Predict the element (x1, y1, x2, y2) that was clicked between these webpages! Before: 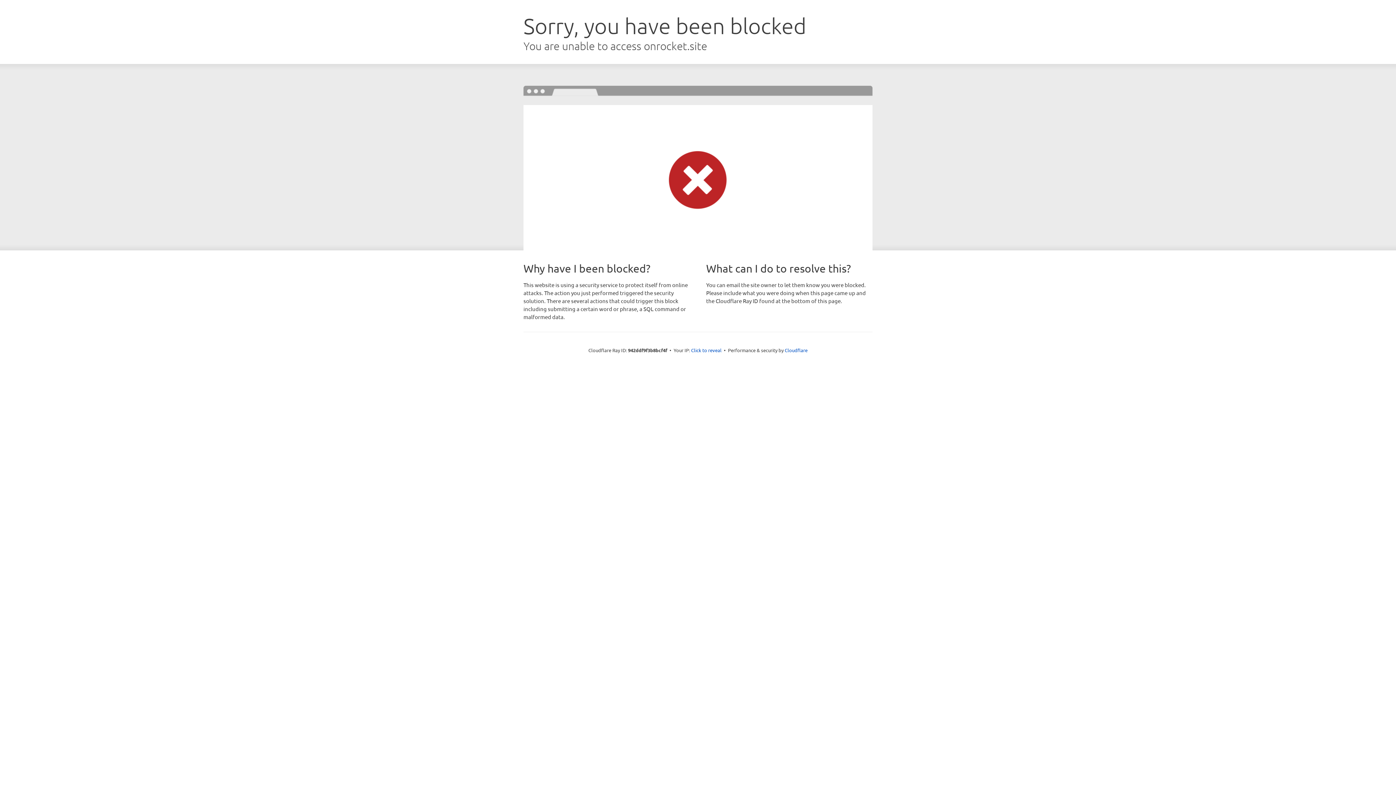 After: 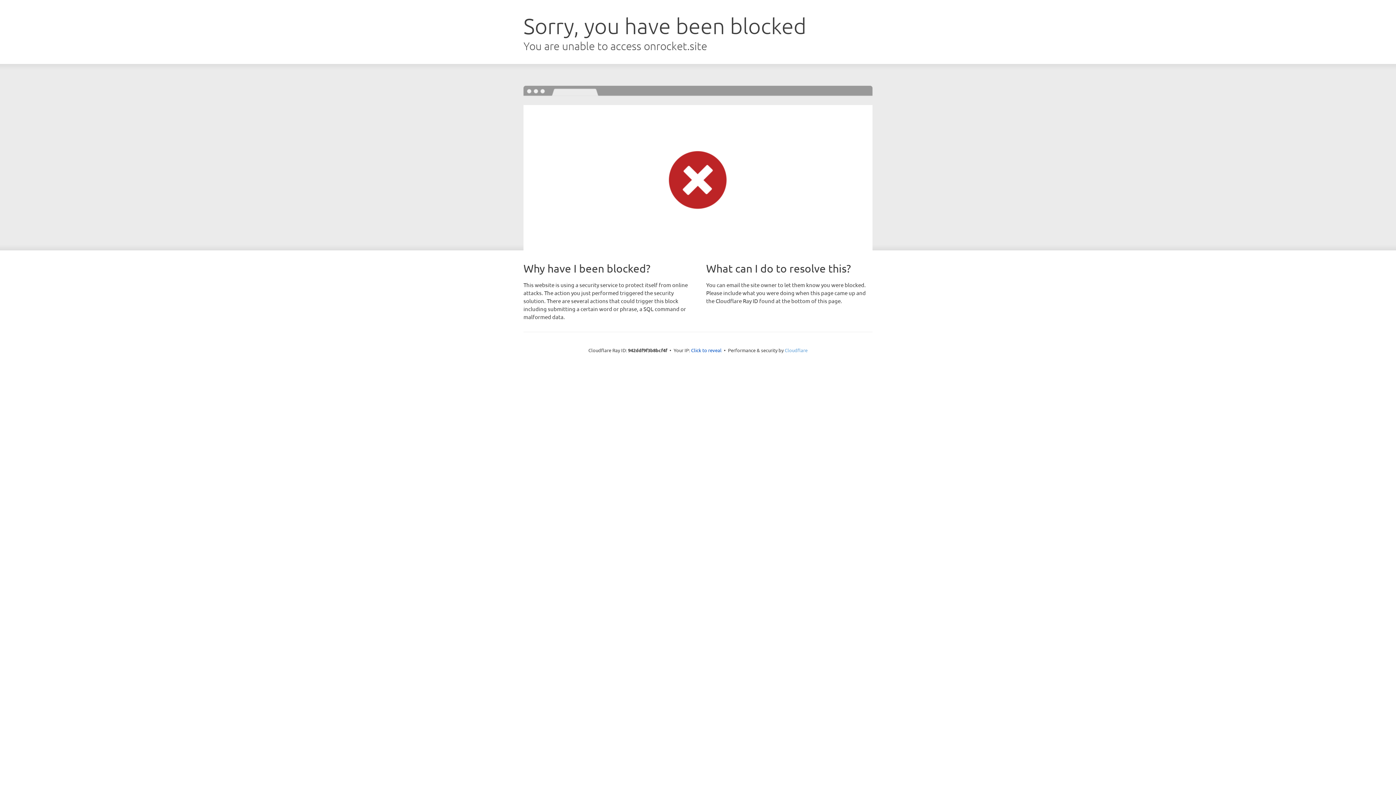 Action: bbox: (784, 347, 807, 353) label: Cloudflare